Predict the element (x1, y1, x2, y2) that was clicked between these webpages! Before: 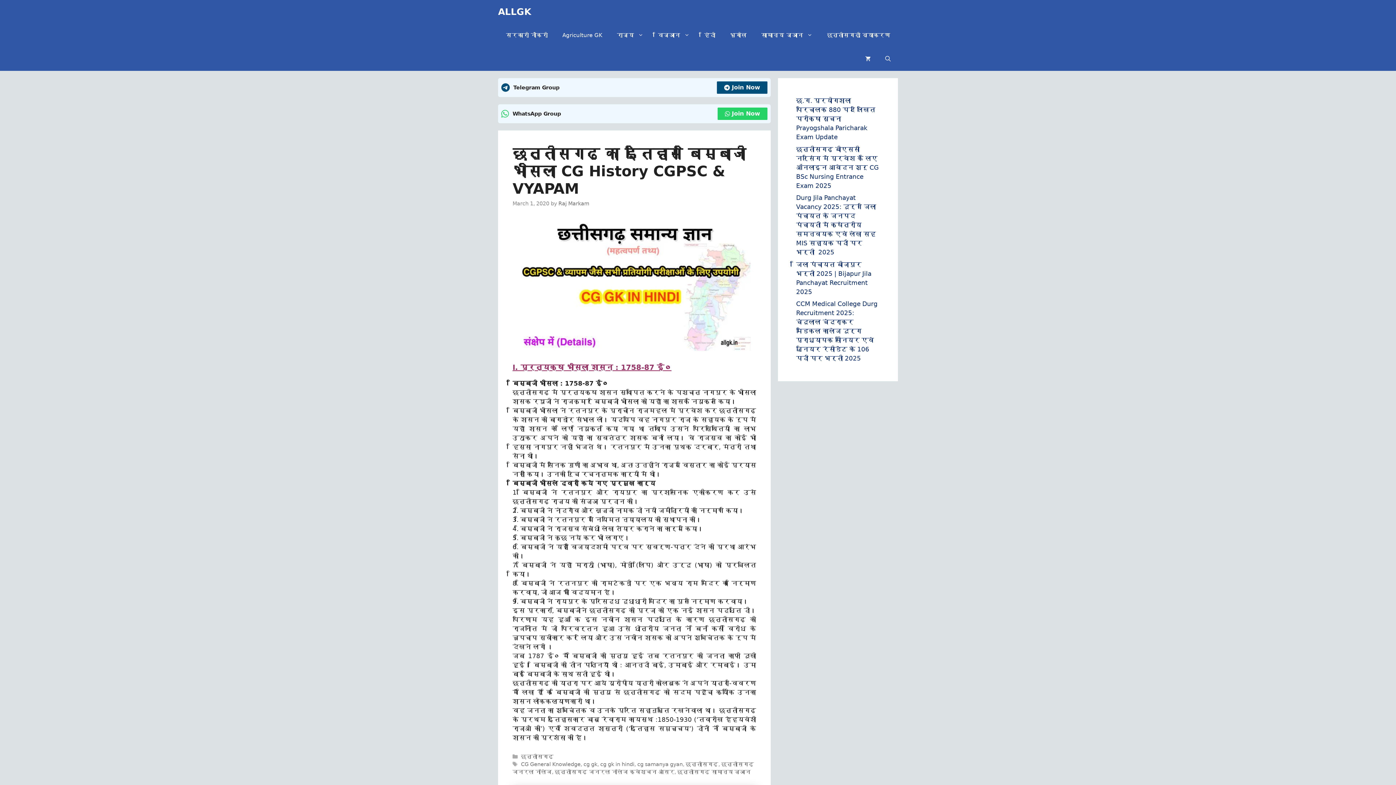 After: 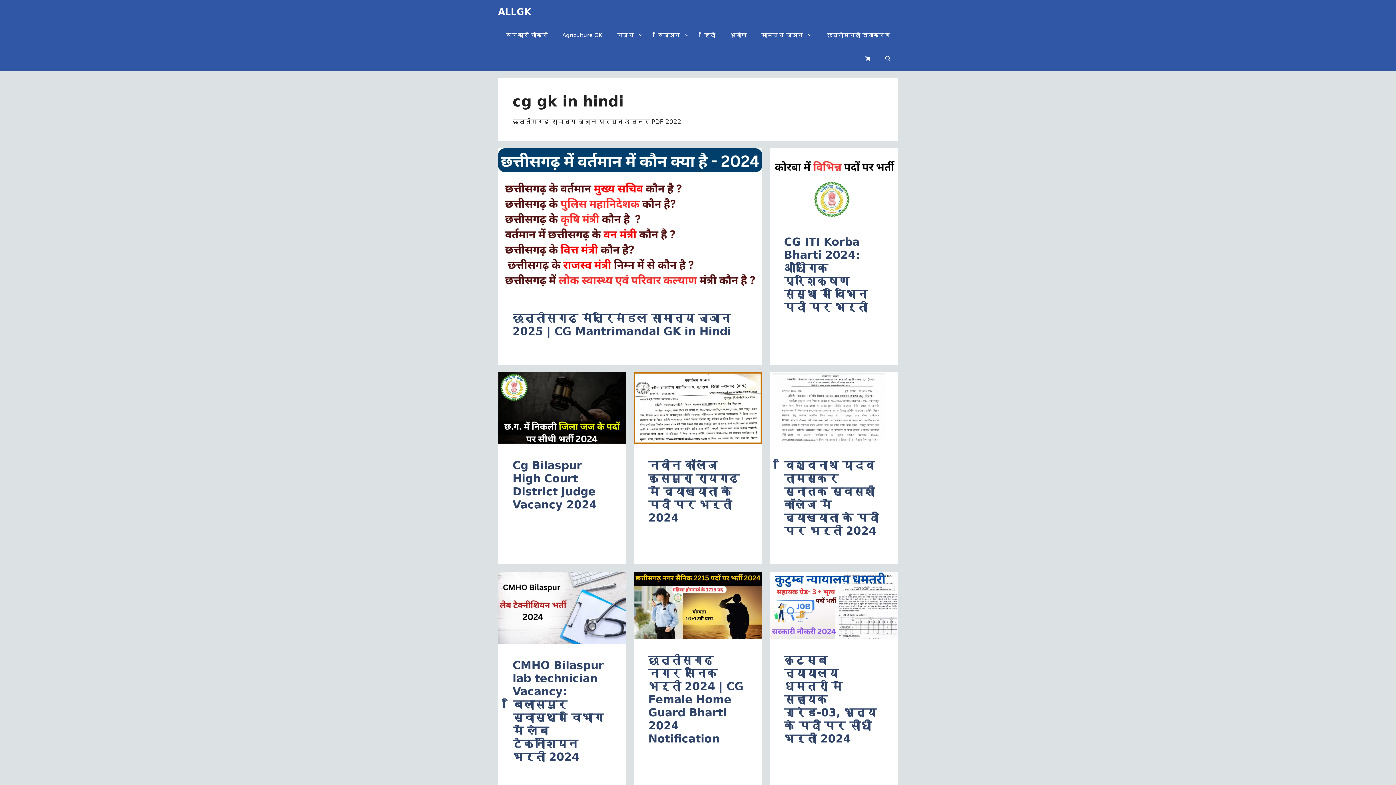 Action: label: cg gk in hindi bbox: (600, 761, 634, 767)